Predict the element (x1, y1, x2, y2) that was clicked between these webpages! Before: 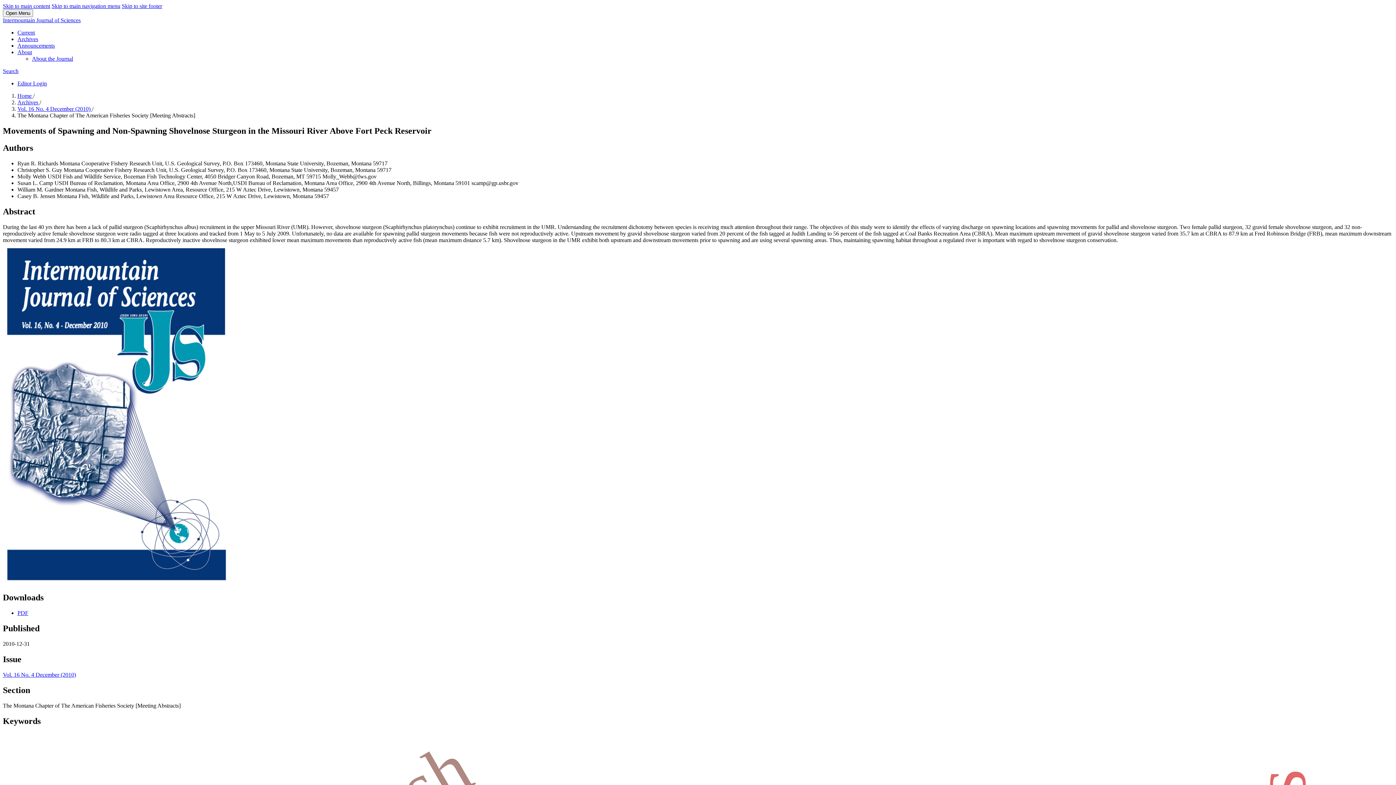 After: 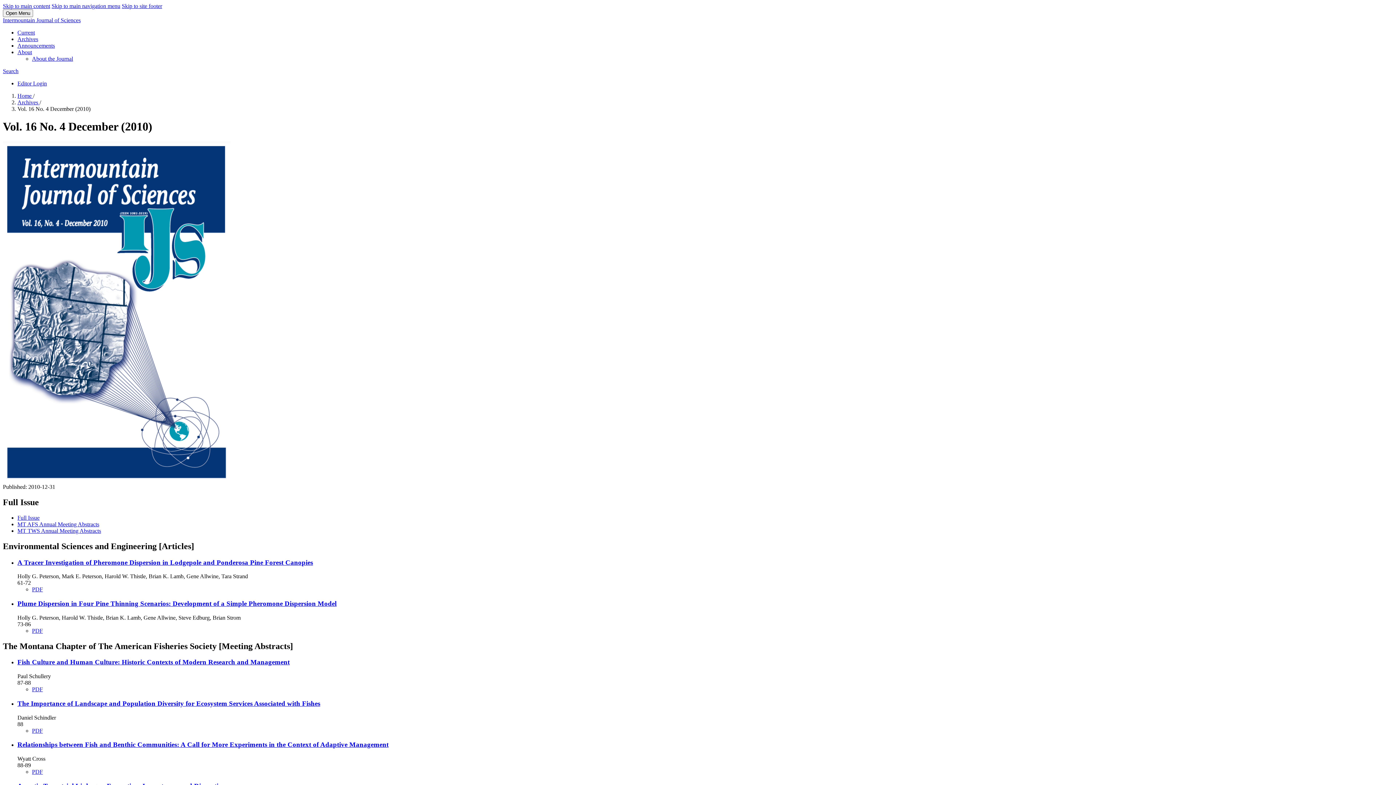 Action: bbox: (17, 105, 92, 112) label: Vol. 16 No. 4 December (2010) 